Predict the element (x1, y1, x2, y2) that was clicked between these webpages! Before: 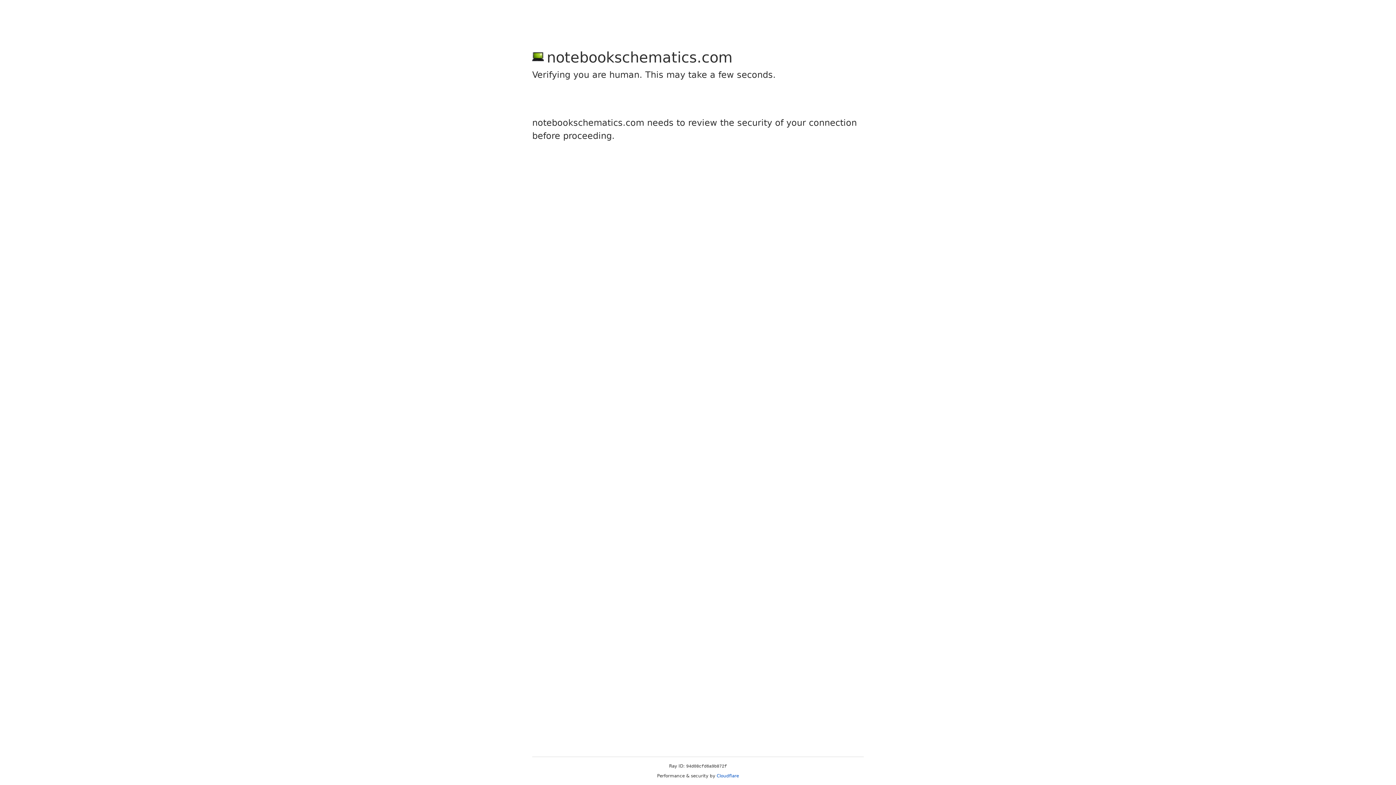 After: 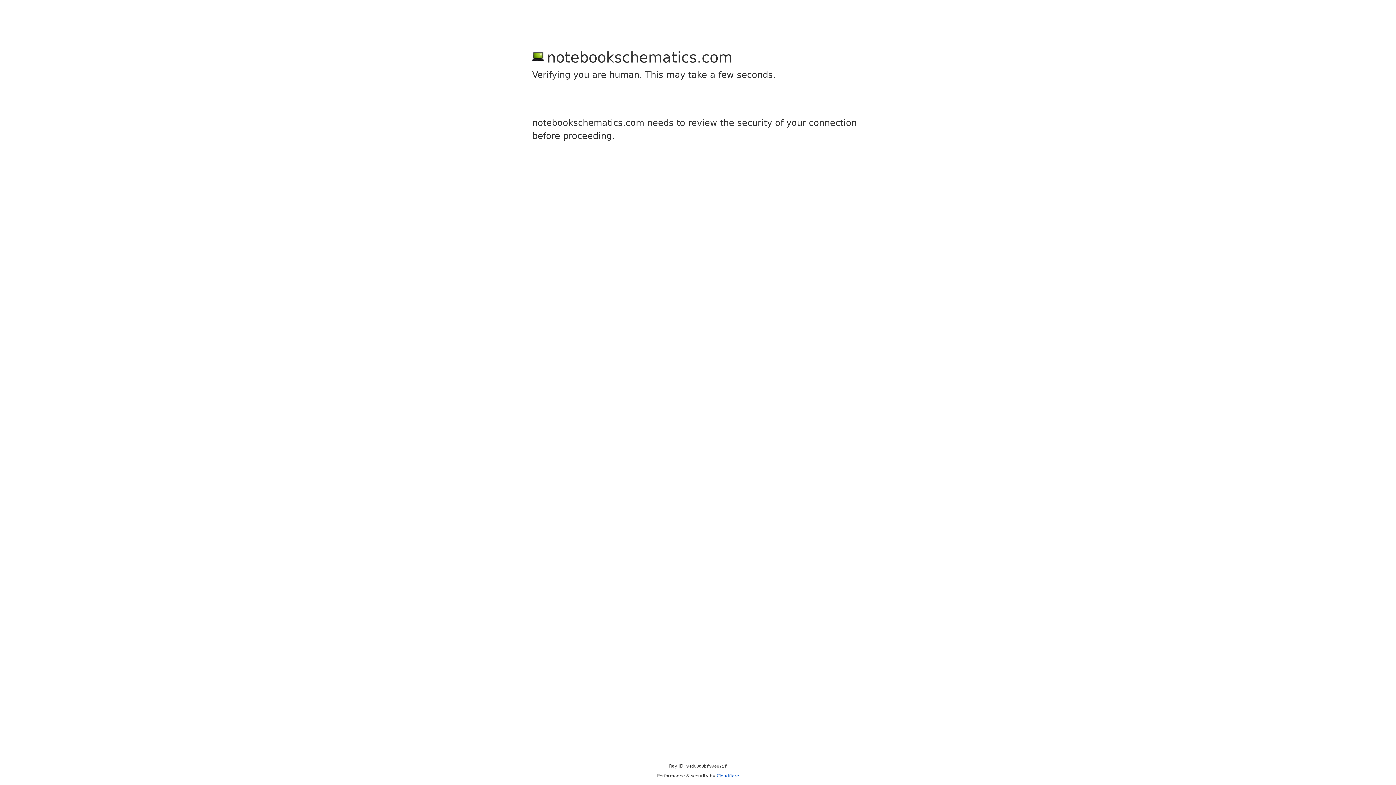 Action: bbox: (716, 773, 739, 778) label: Cloudflare